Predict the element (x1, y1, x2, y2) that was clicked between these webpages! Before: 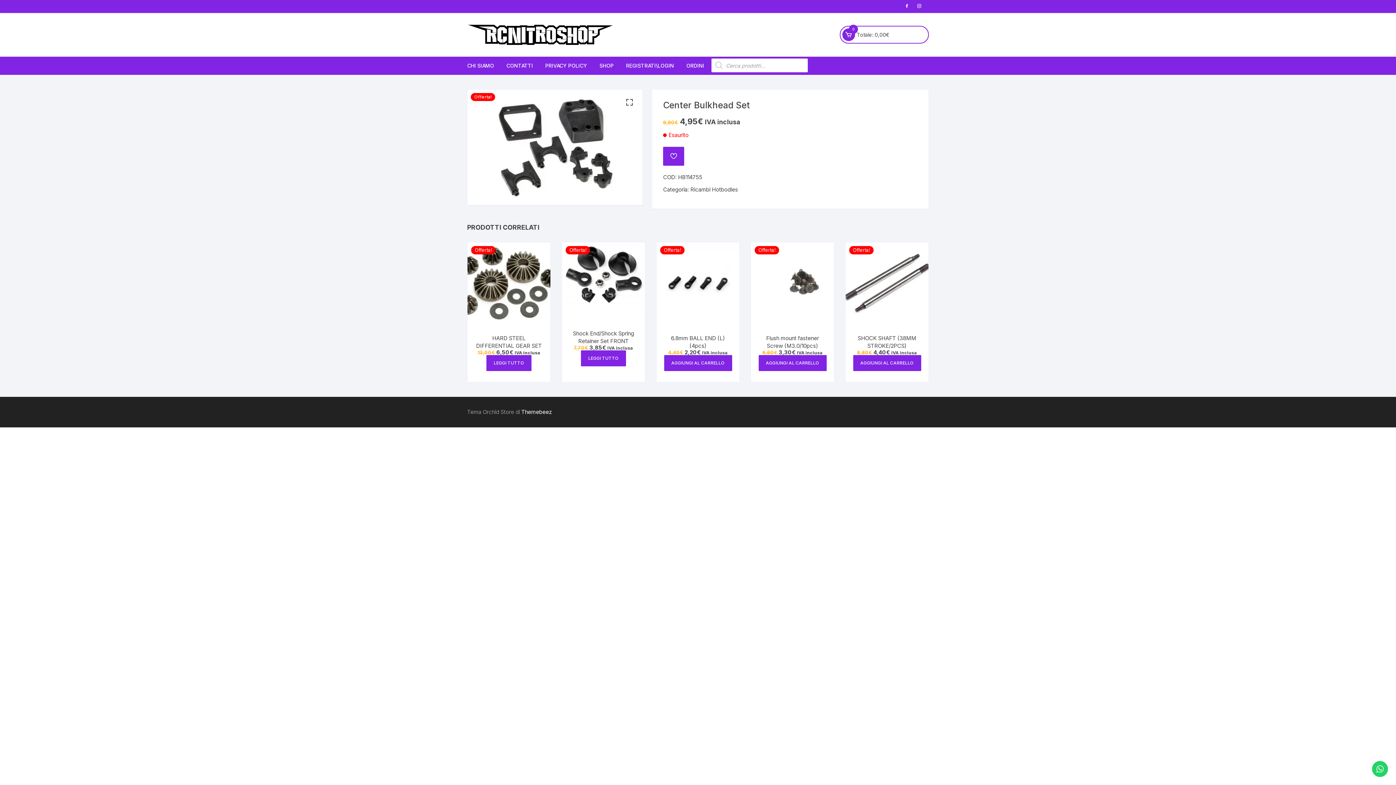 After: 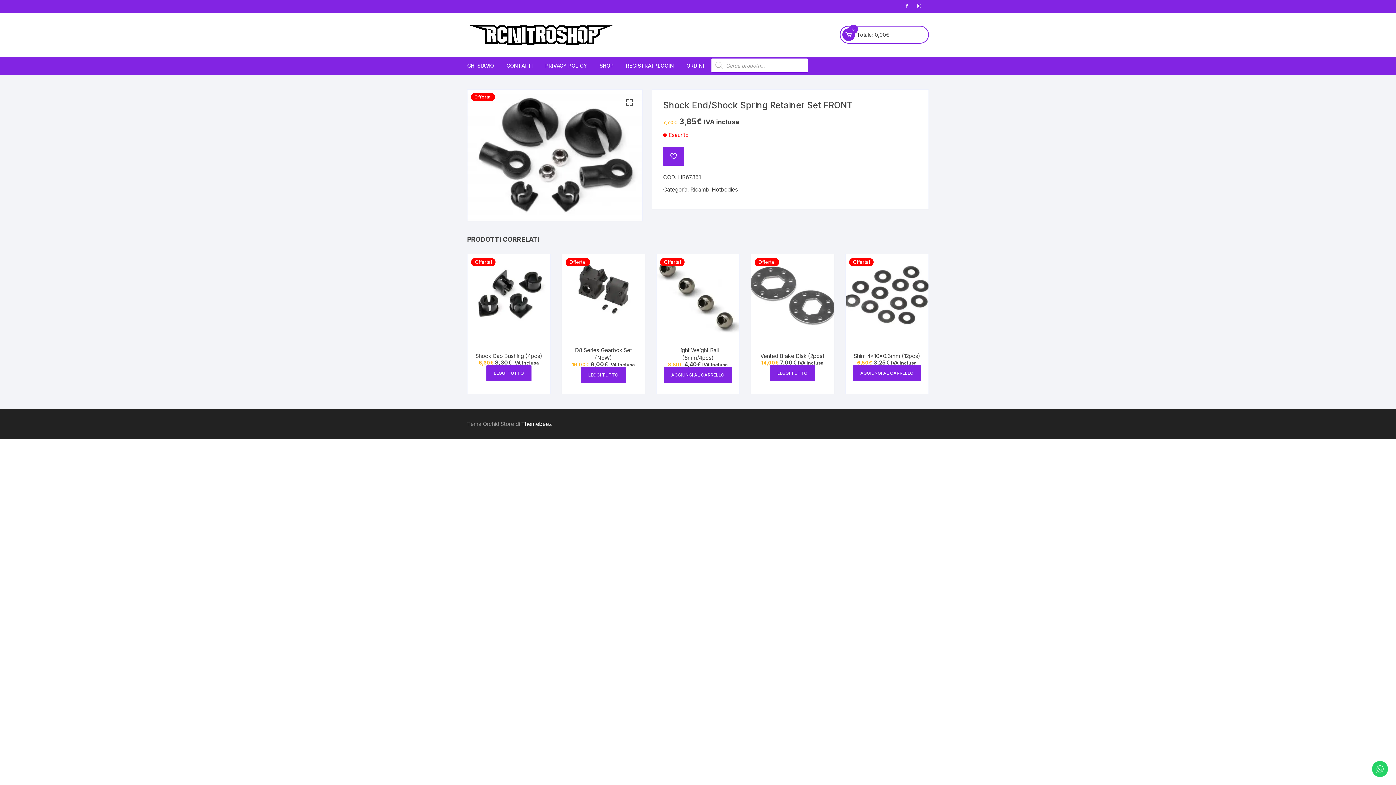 Action: label: Shock End/Shock Spring Retainer Set FRONT bbox: (569, 329, 637, 345)